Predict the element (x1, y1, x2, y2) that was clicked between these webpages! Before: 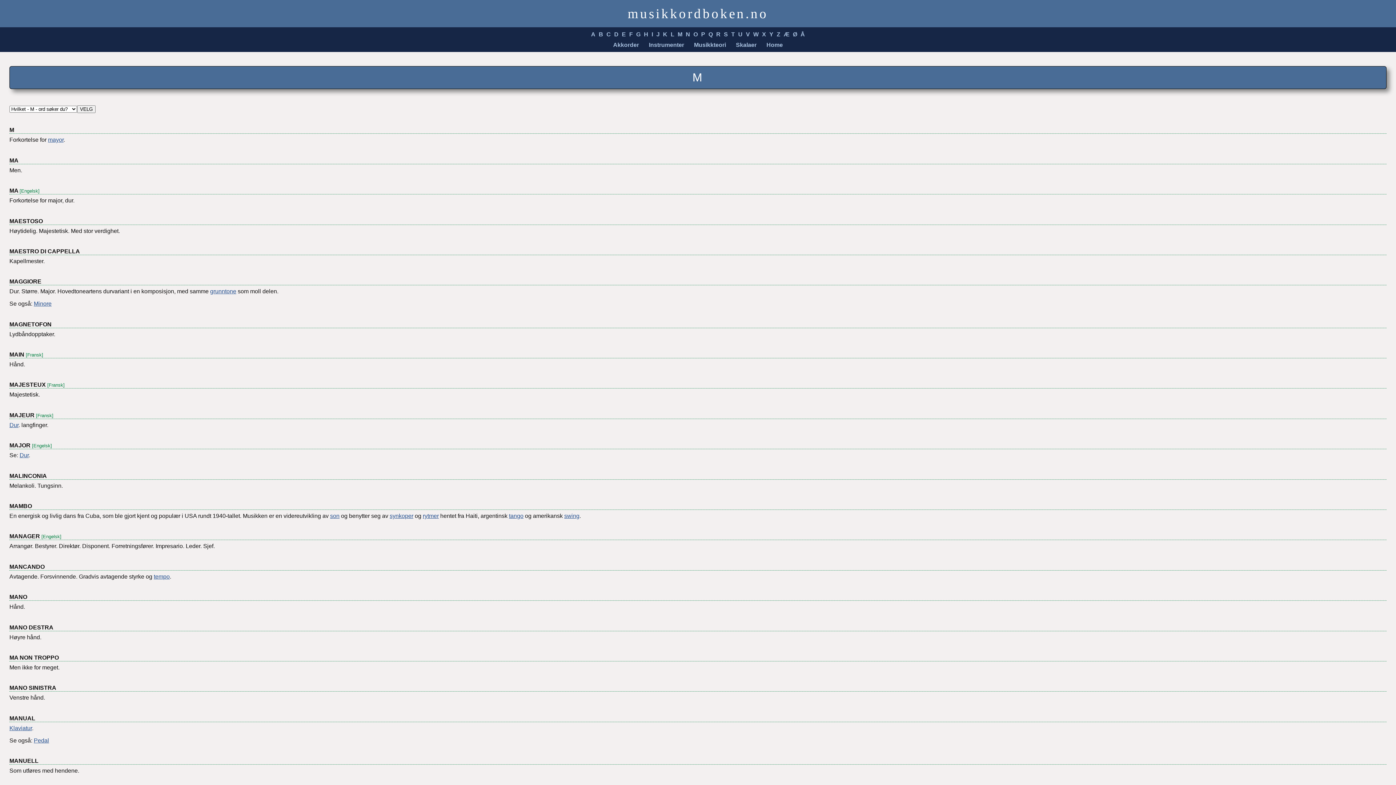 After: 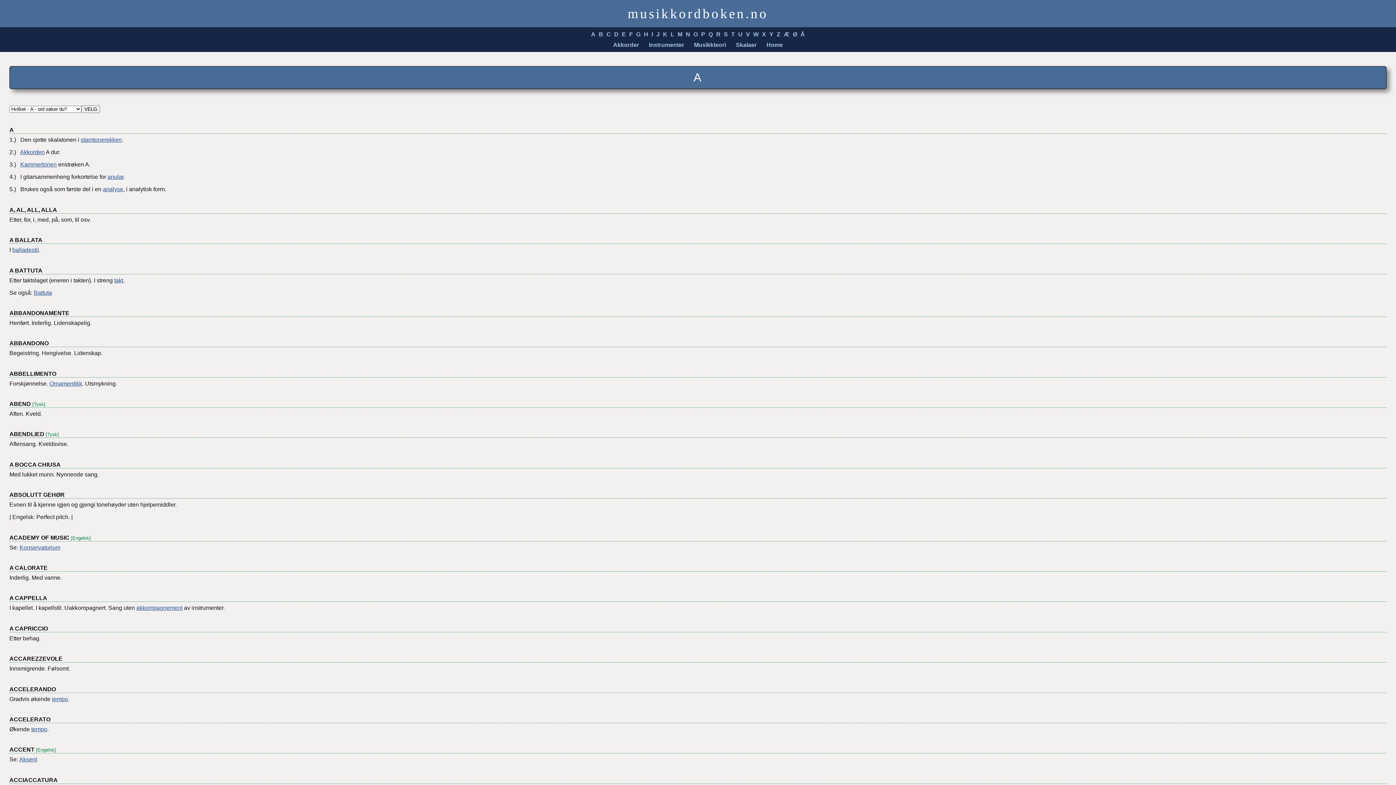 Action: label: A bbox: (590, 29, 595, 39)